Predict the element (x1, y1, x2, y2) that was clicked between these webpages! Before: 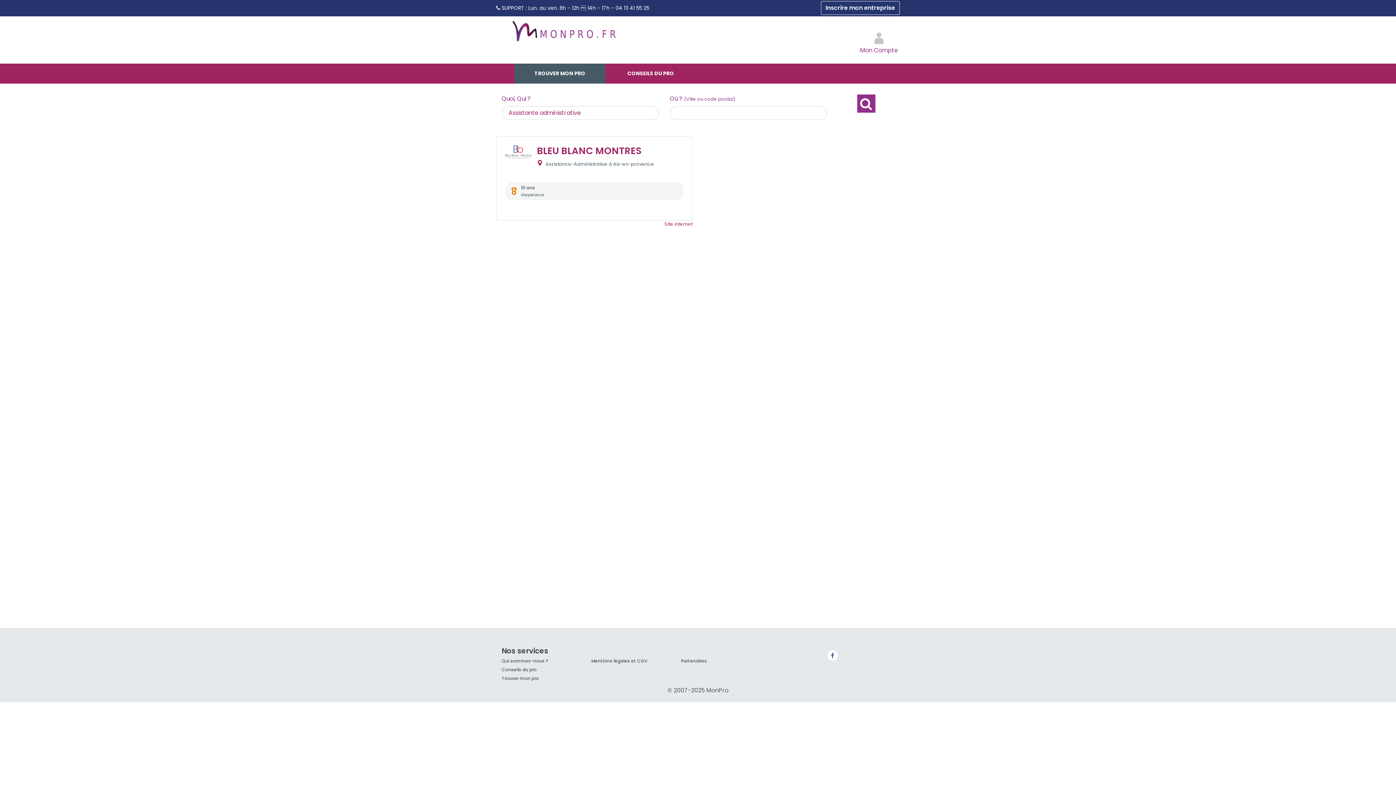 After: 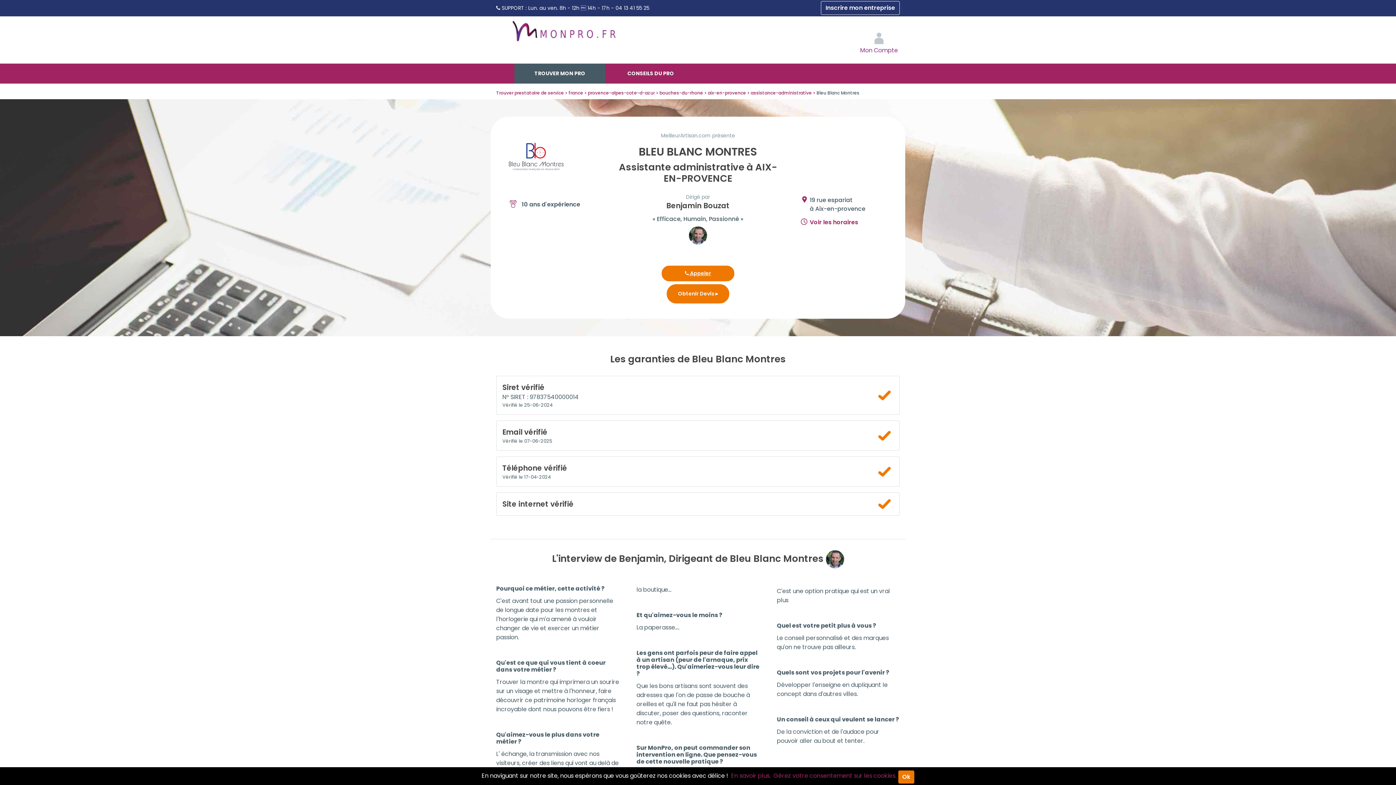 Action: bbox: (536, 144, 641, 157) label: BLEU BLANC MONTRES